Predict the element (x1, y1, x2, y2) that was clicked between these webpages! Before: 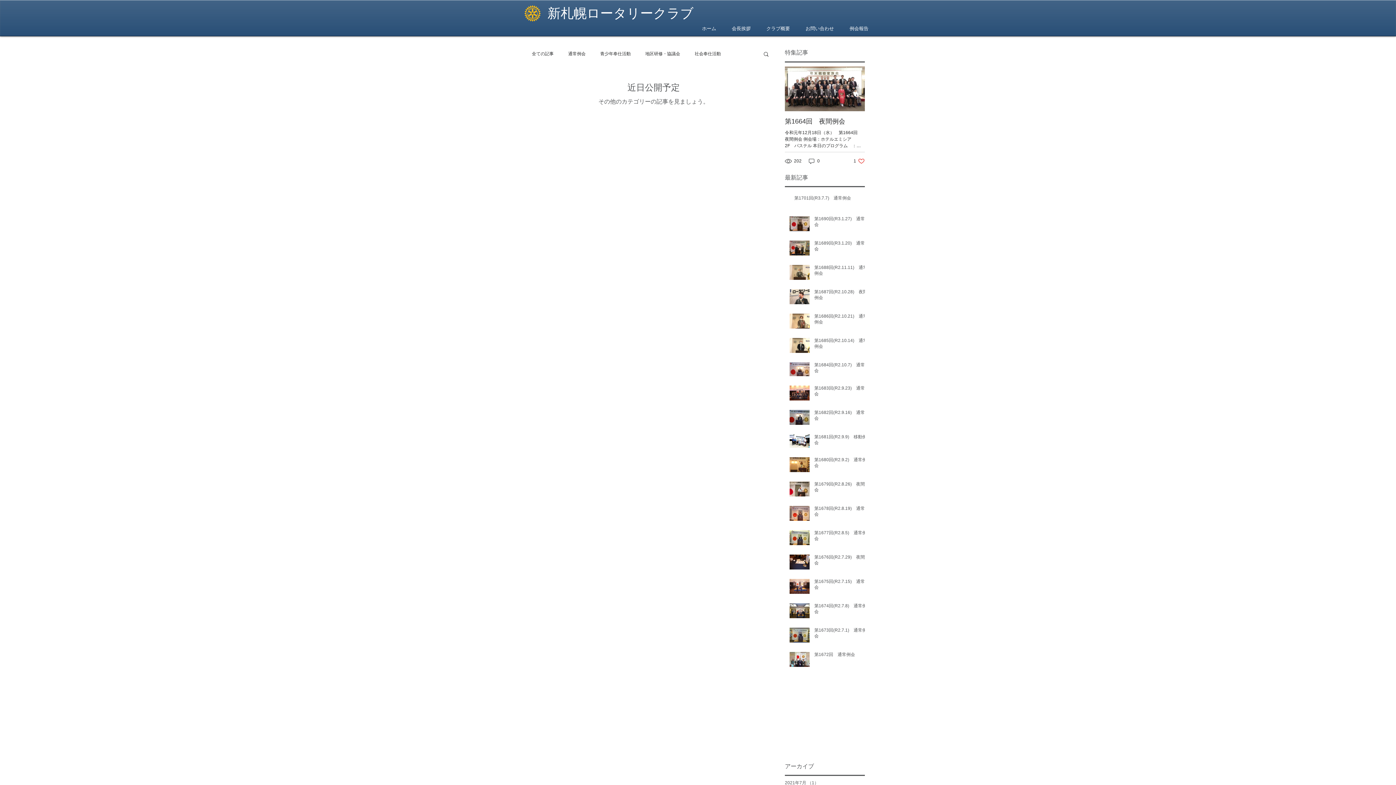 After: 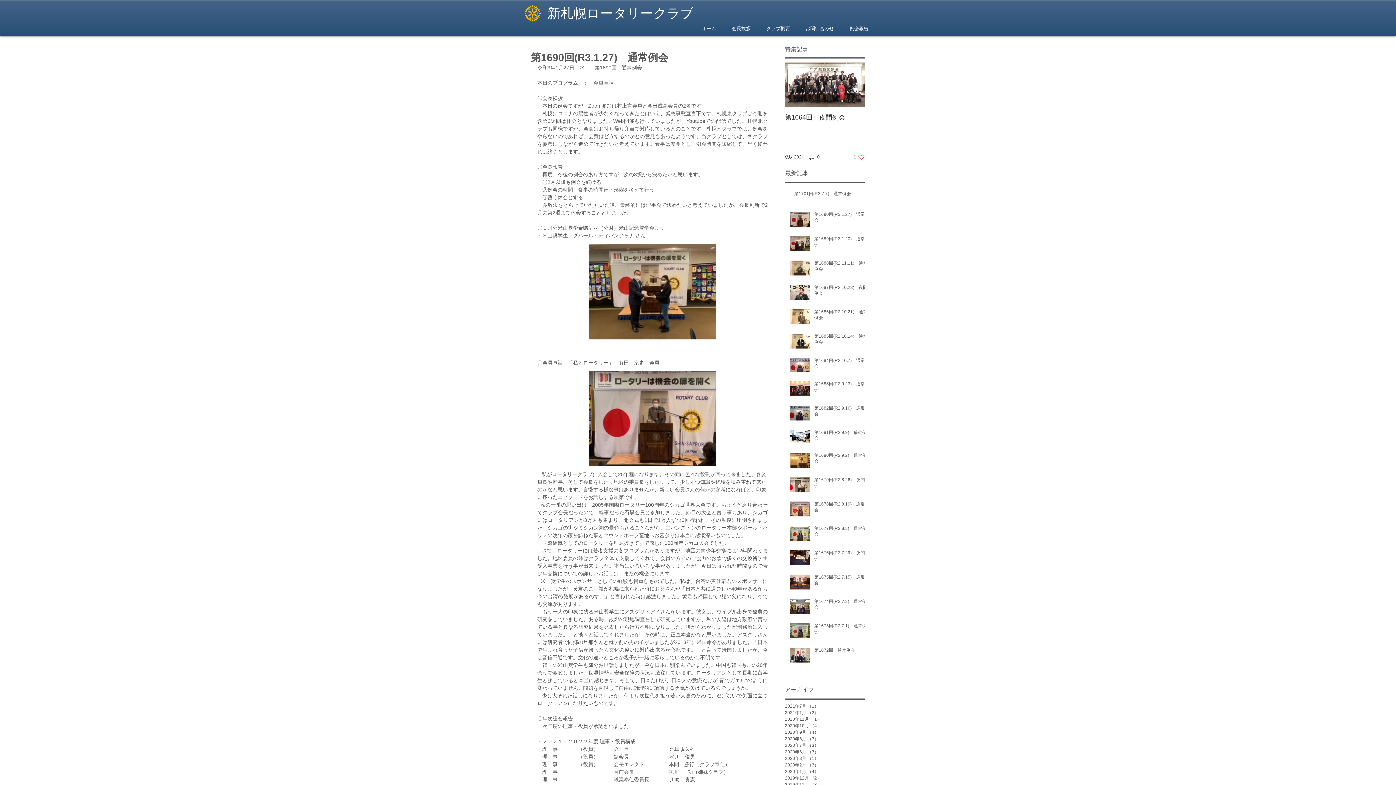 Action: label: 第1690回(R3.1.27)　通常例会 bbox: (814, 215, 869, 230)